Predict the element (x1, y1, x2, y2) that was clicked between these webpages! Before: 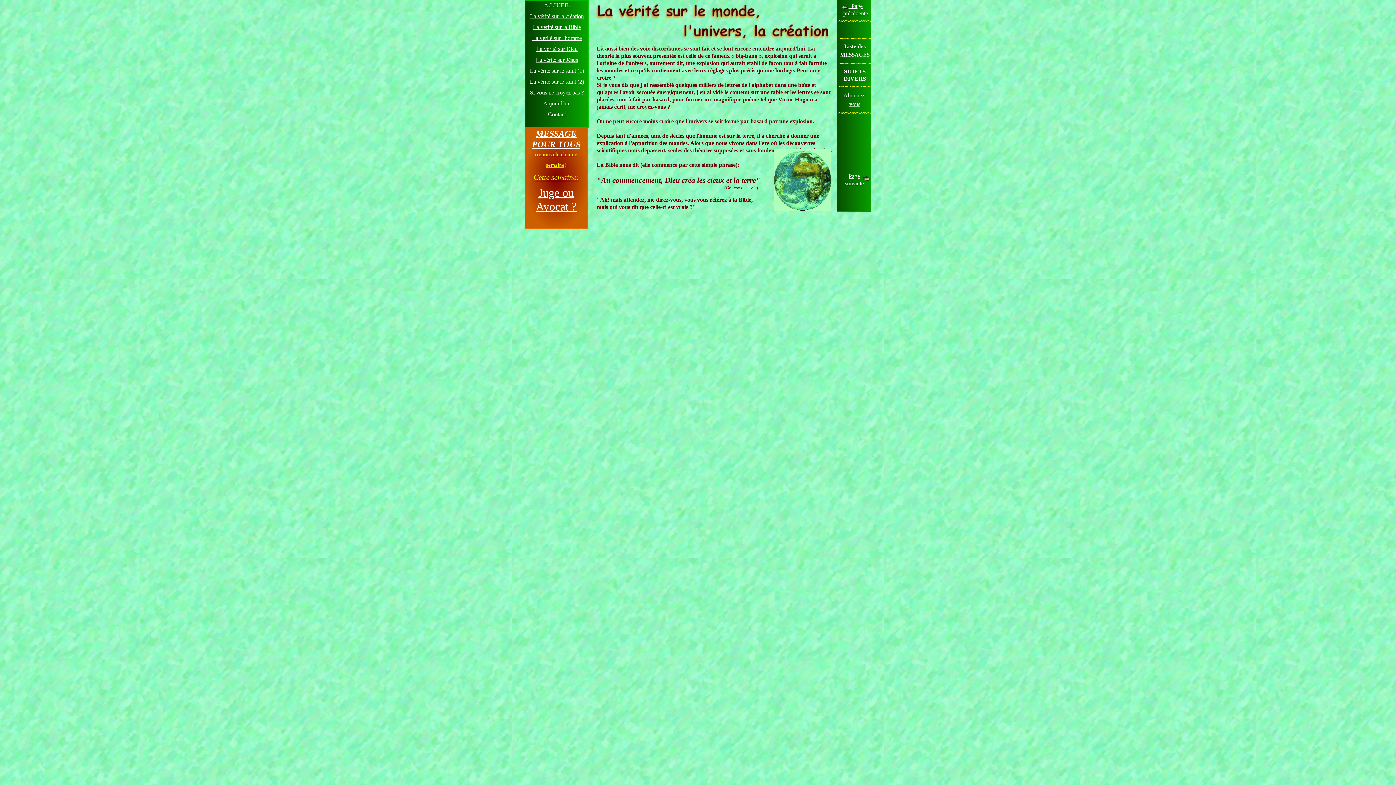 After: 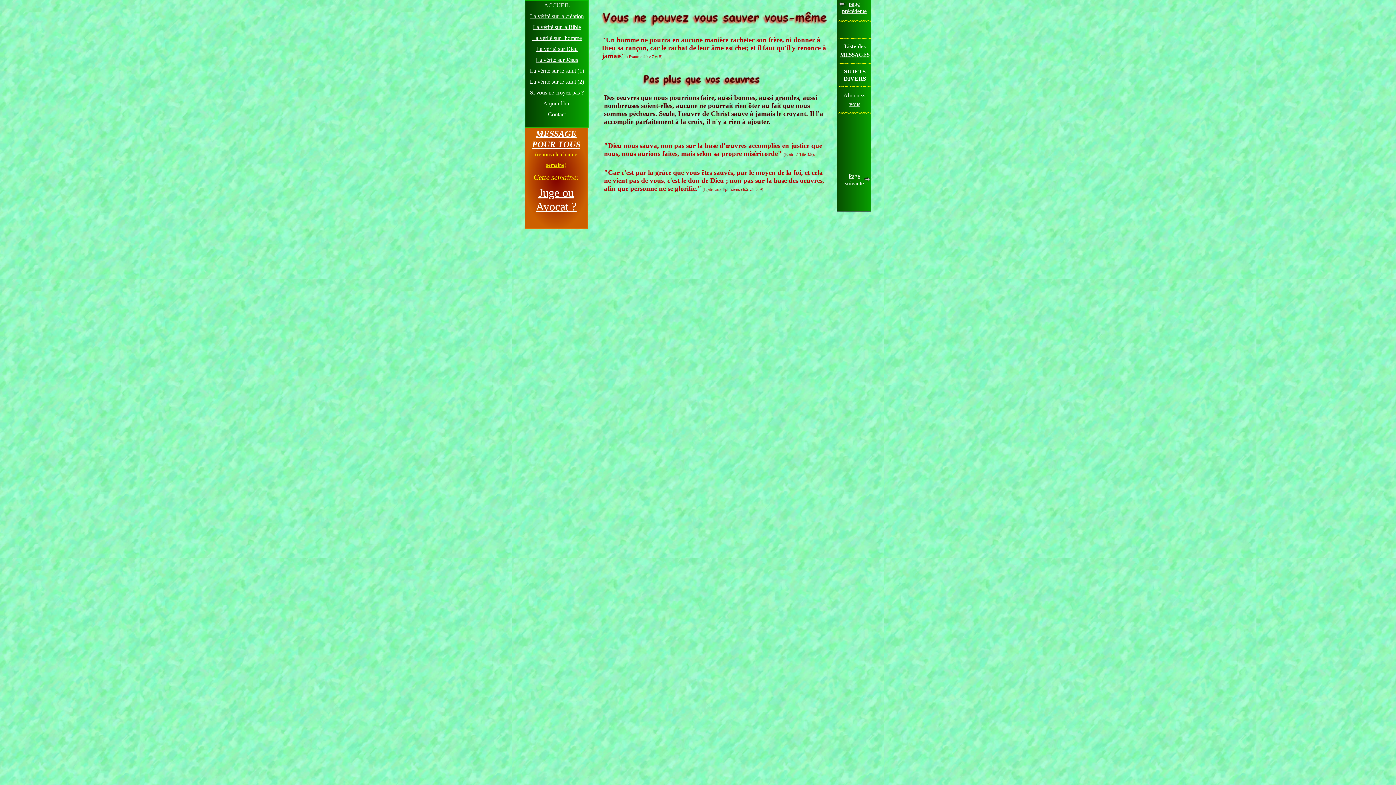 Action: label: La vérité sur le salut (1)
 bbox: (530, 67, 584, 73)